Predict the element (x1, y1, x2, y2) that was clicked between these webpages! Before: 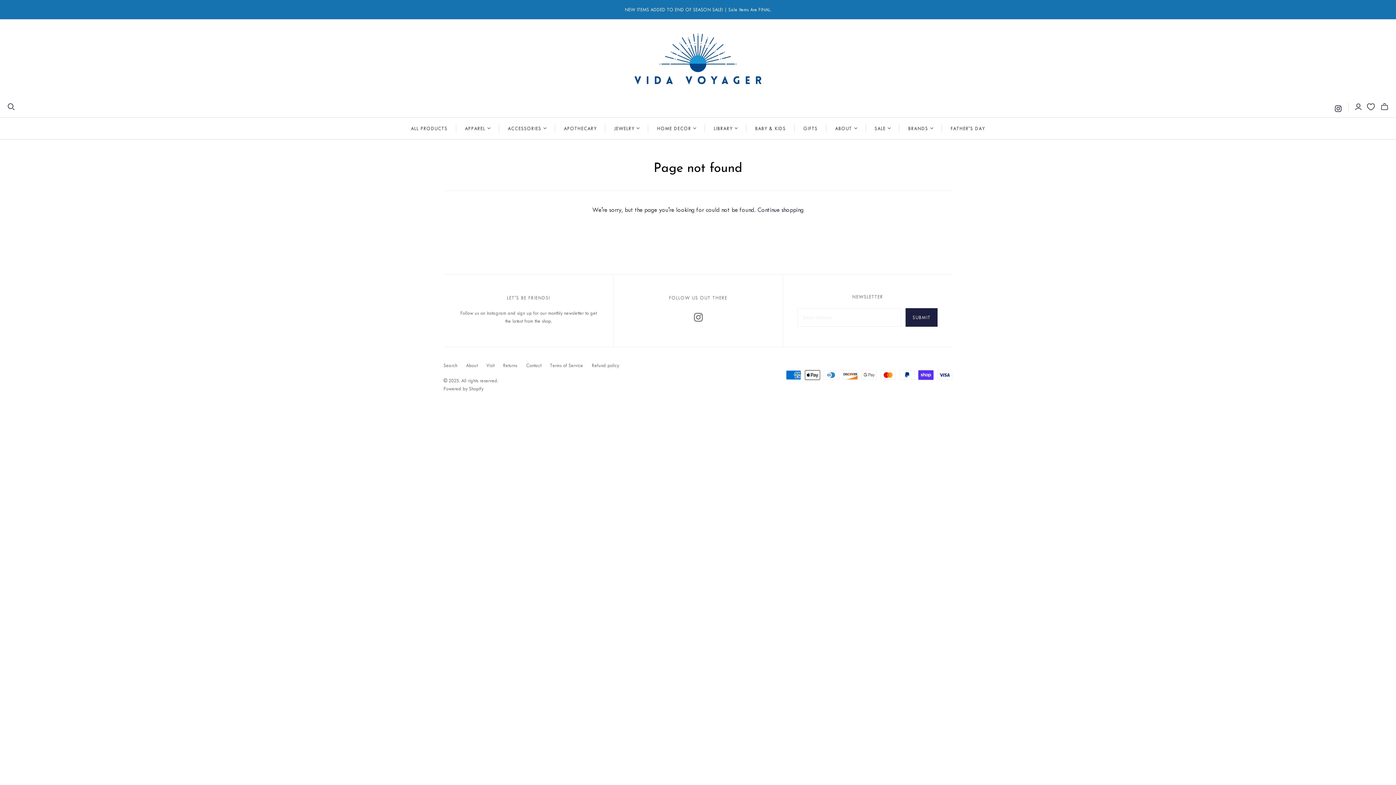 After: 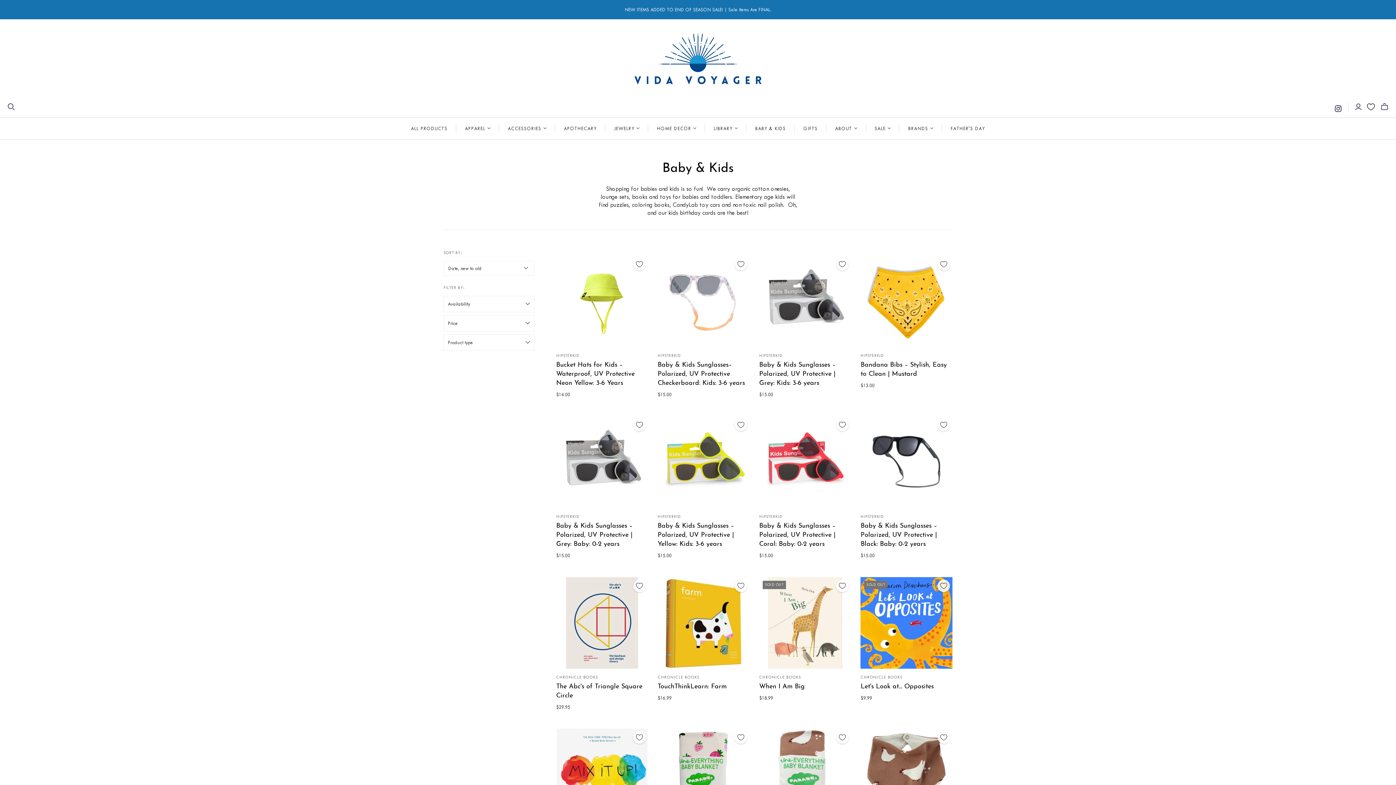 Action: label: BABY & KIDS bbox: (746, 117, 794, 139)